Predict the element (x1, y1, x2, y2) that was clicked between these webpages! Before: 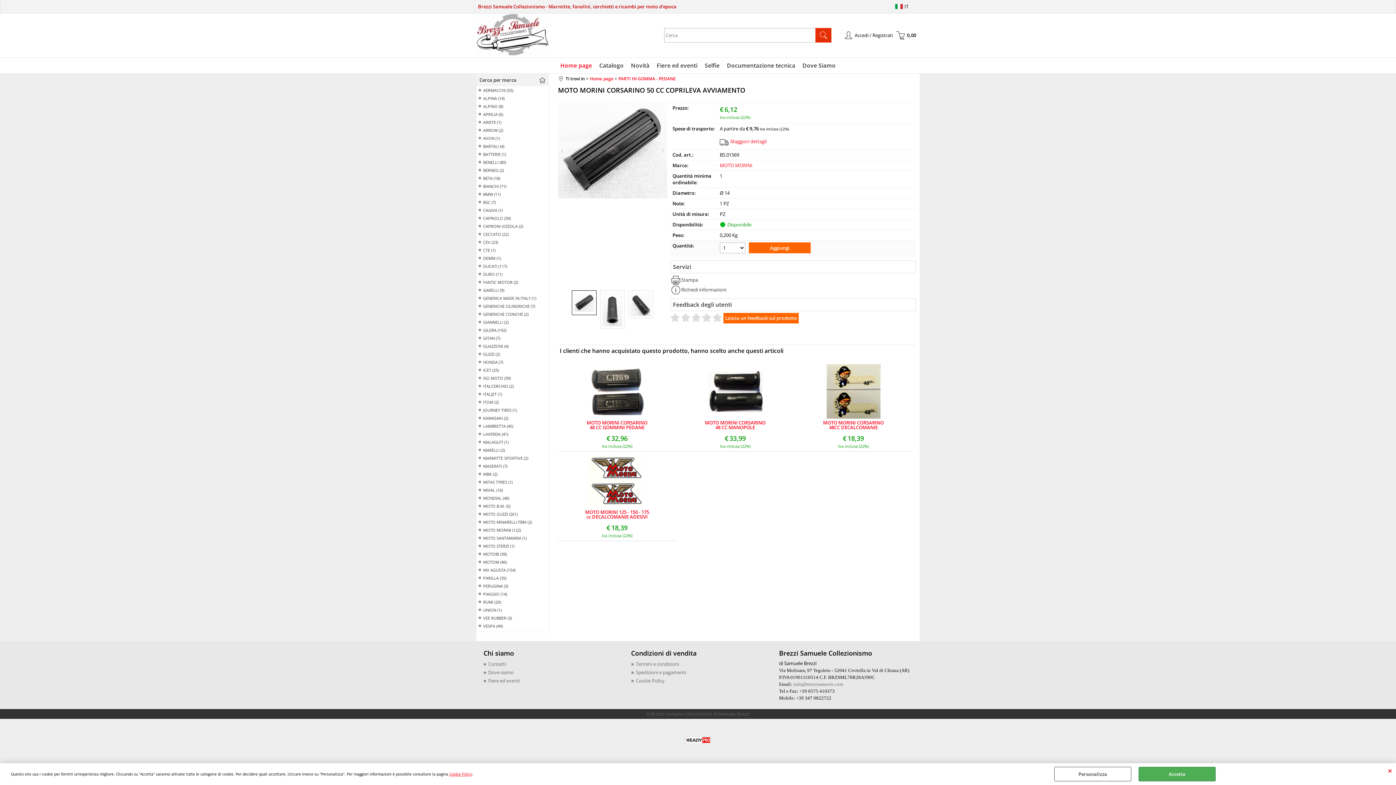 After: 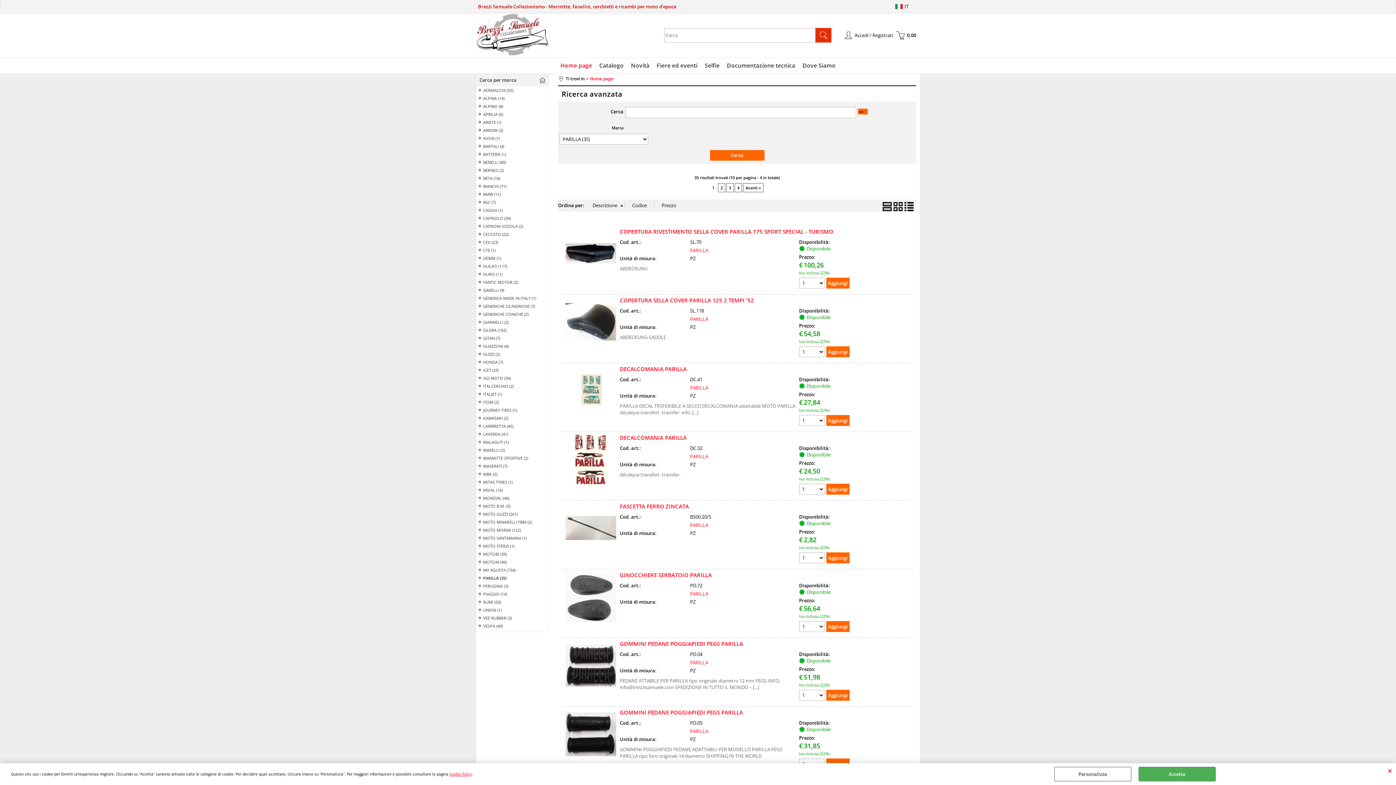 Action: bbox: (483, 575, 506, 581) label: PARILLA (35)